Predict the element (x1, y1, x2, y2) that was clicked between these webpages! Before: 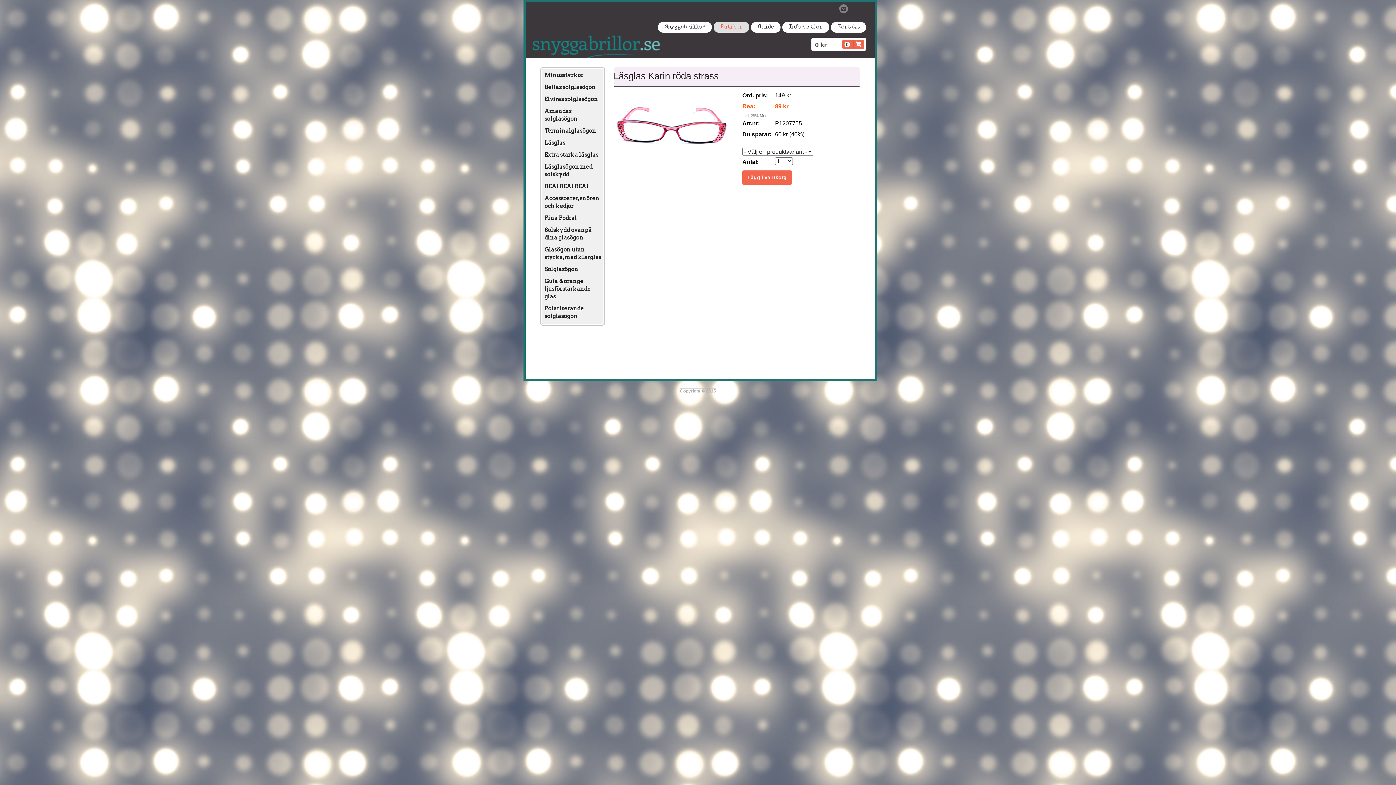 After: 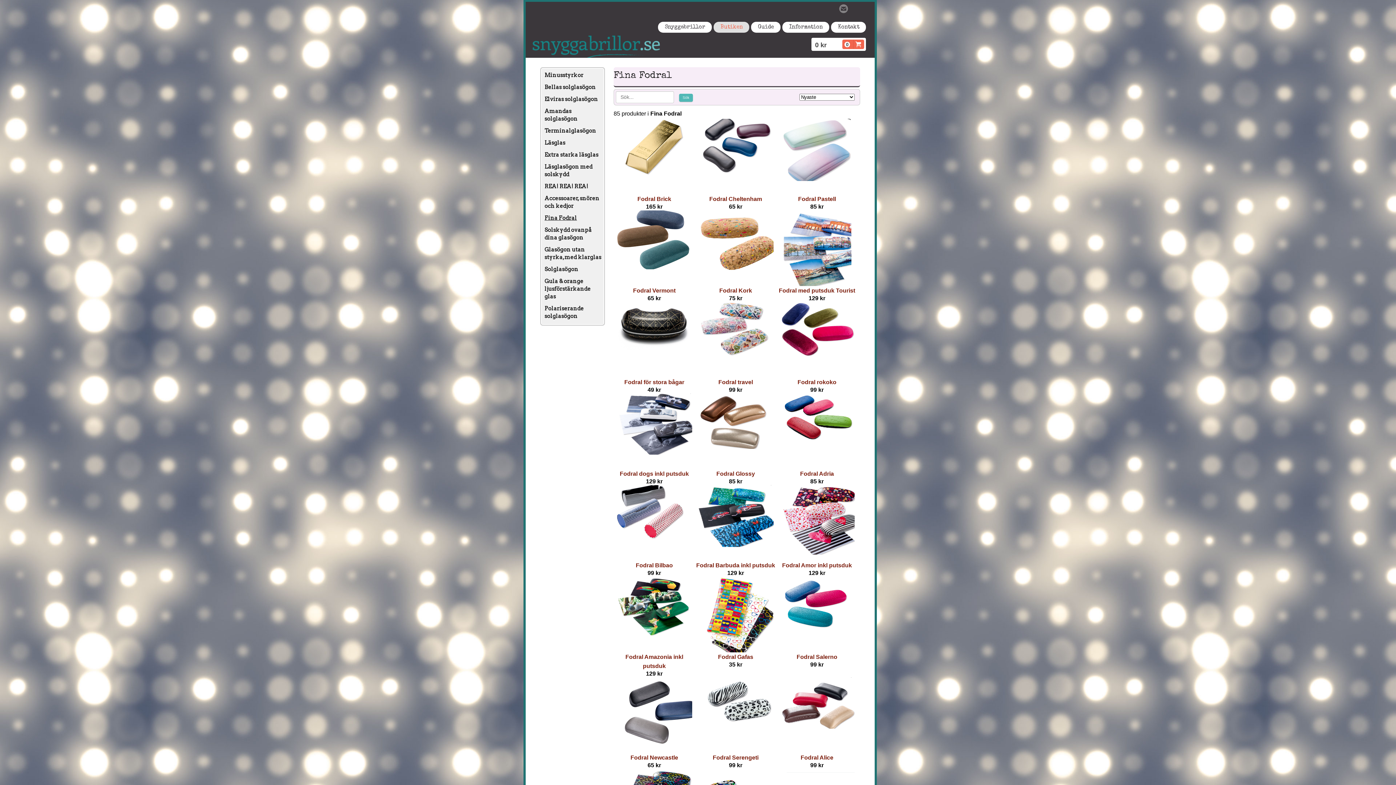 Action: bbox: (542, 212, 602, 224) label: Fina Fodral